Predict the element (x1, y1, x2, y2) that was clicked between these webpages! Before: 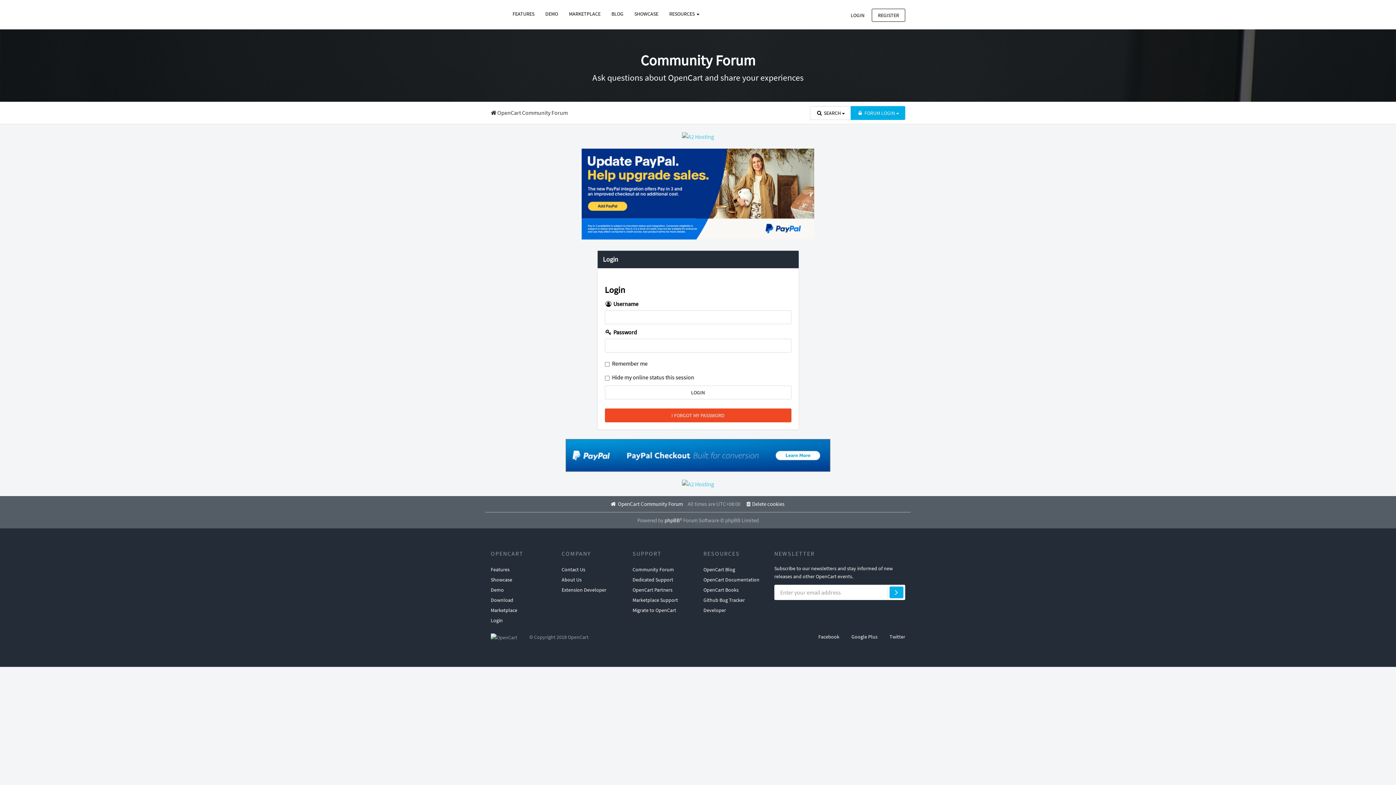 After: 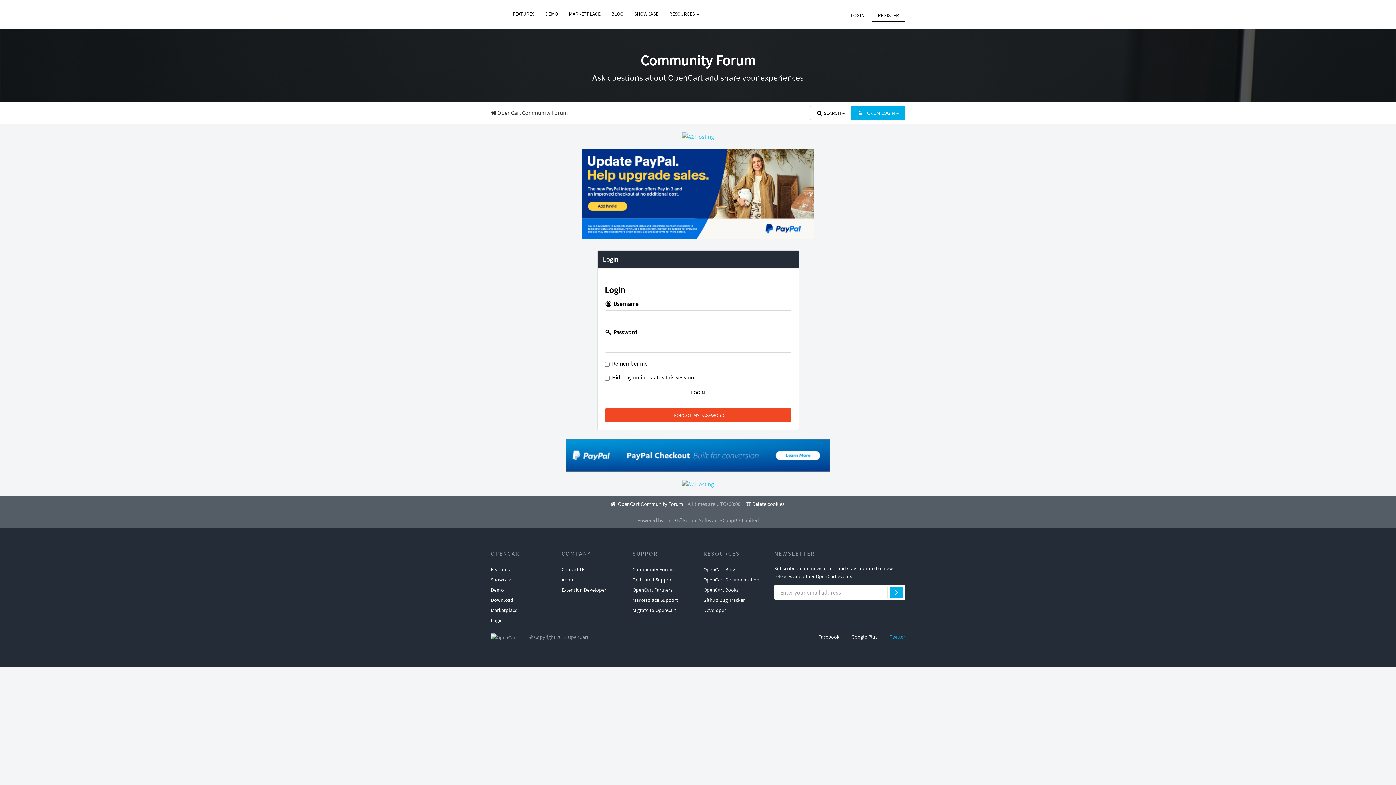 Action: label: Twitter bbox: (889, 633, 905, 640)